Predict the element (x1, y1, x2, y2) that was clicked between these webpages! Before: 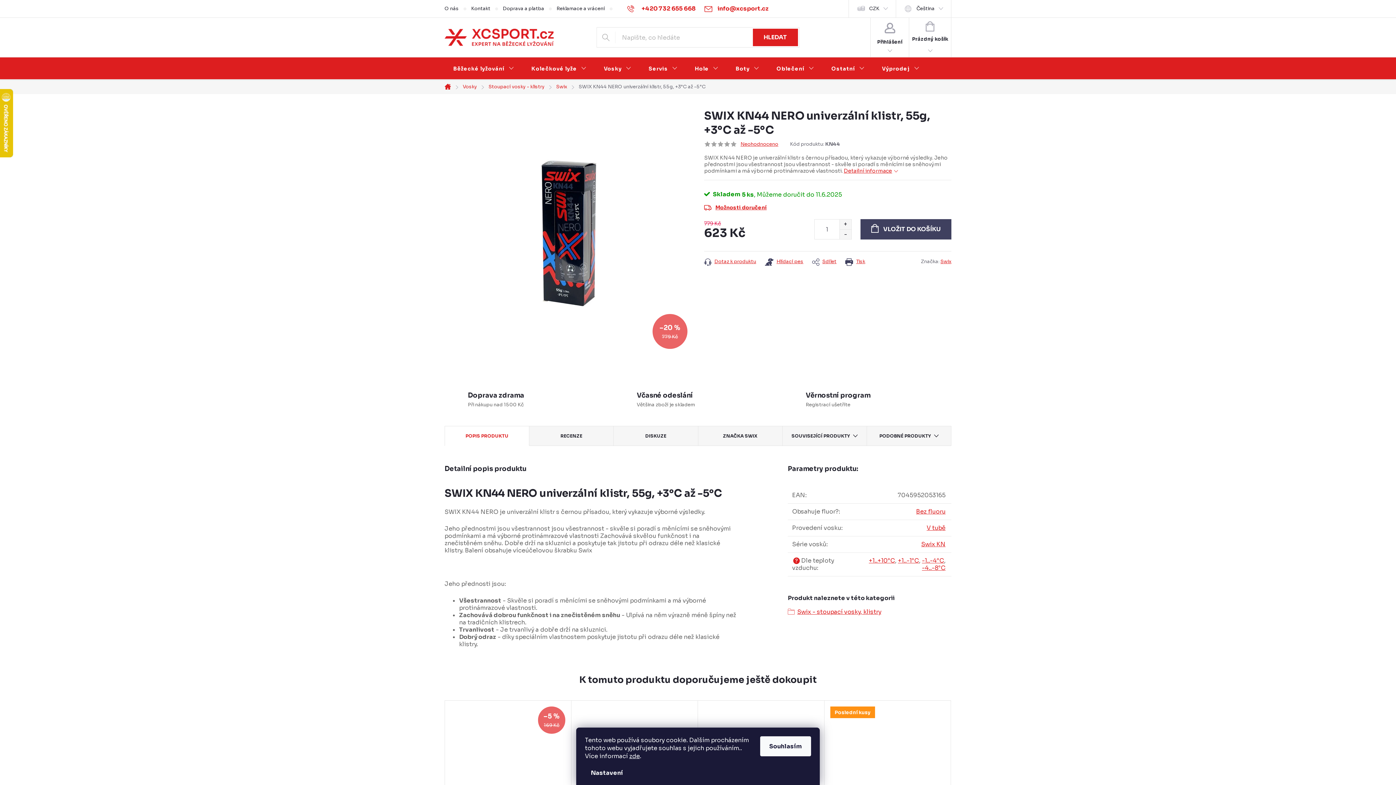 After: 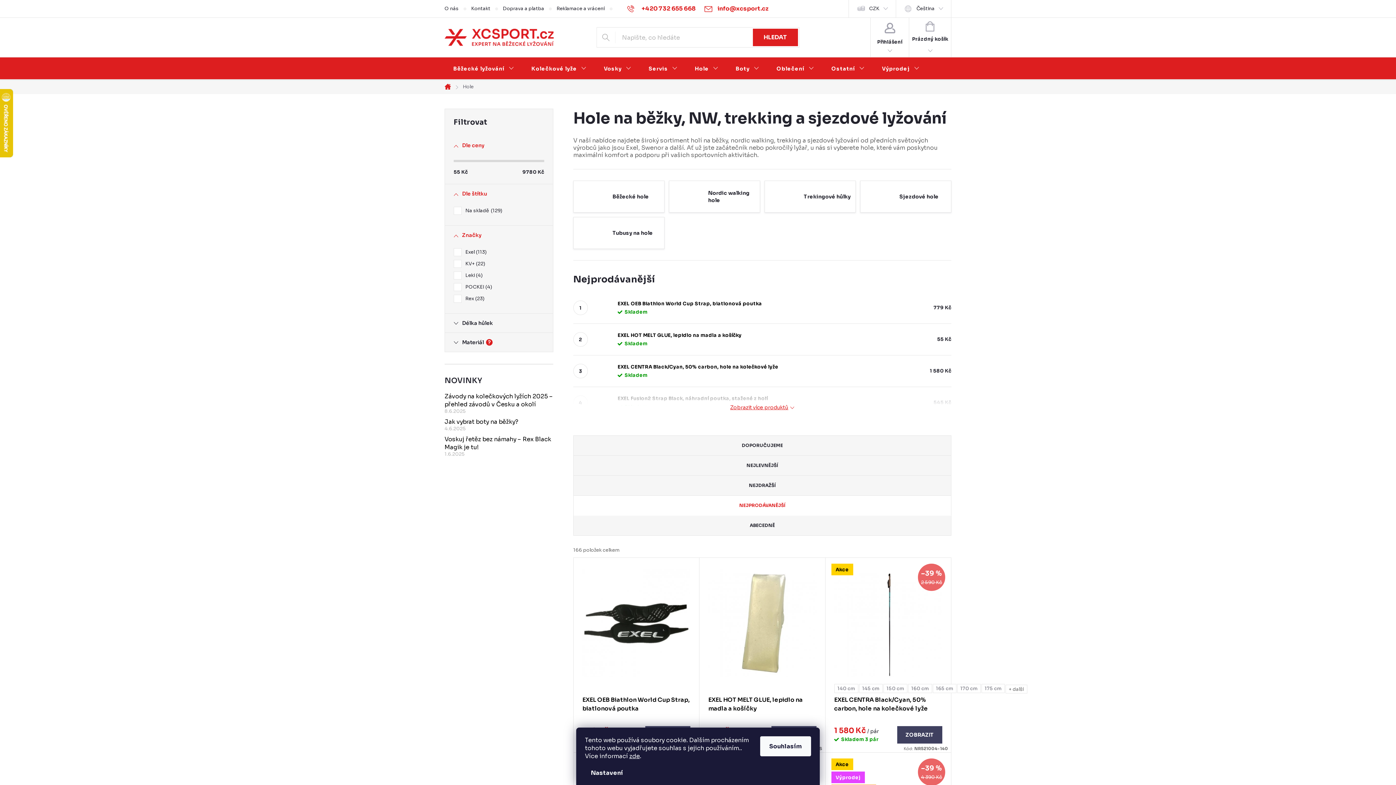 Action: bbox: (686, 57, 727, 80) label: Hole